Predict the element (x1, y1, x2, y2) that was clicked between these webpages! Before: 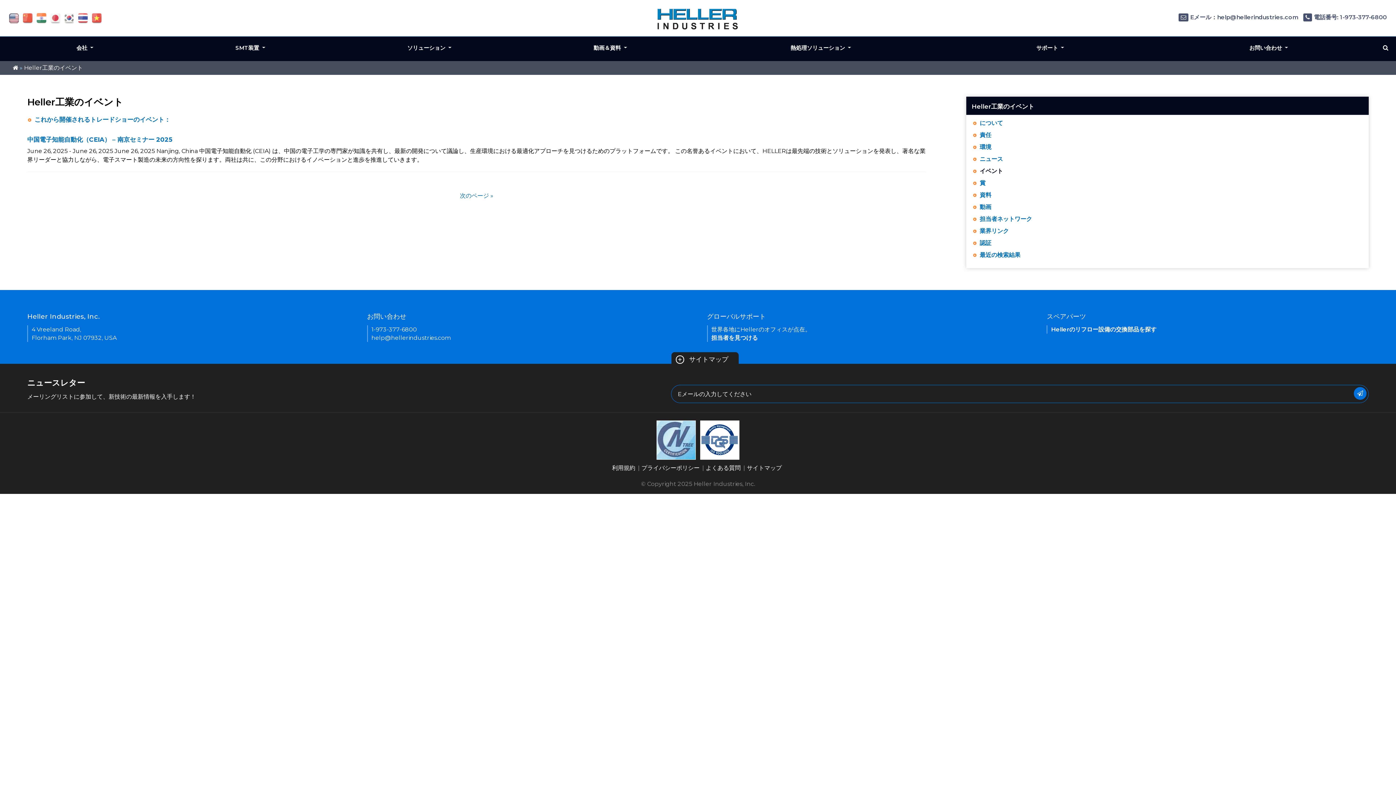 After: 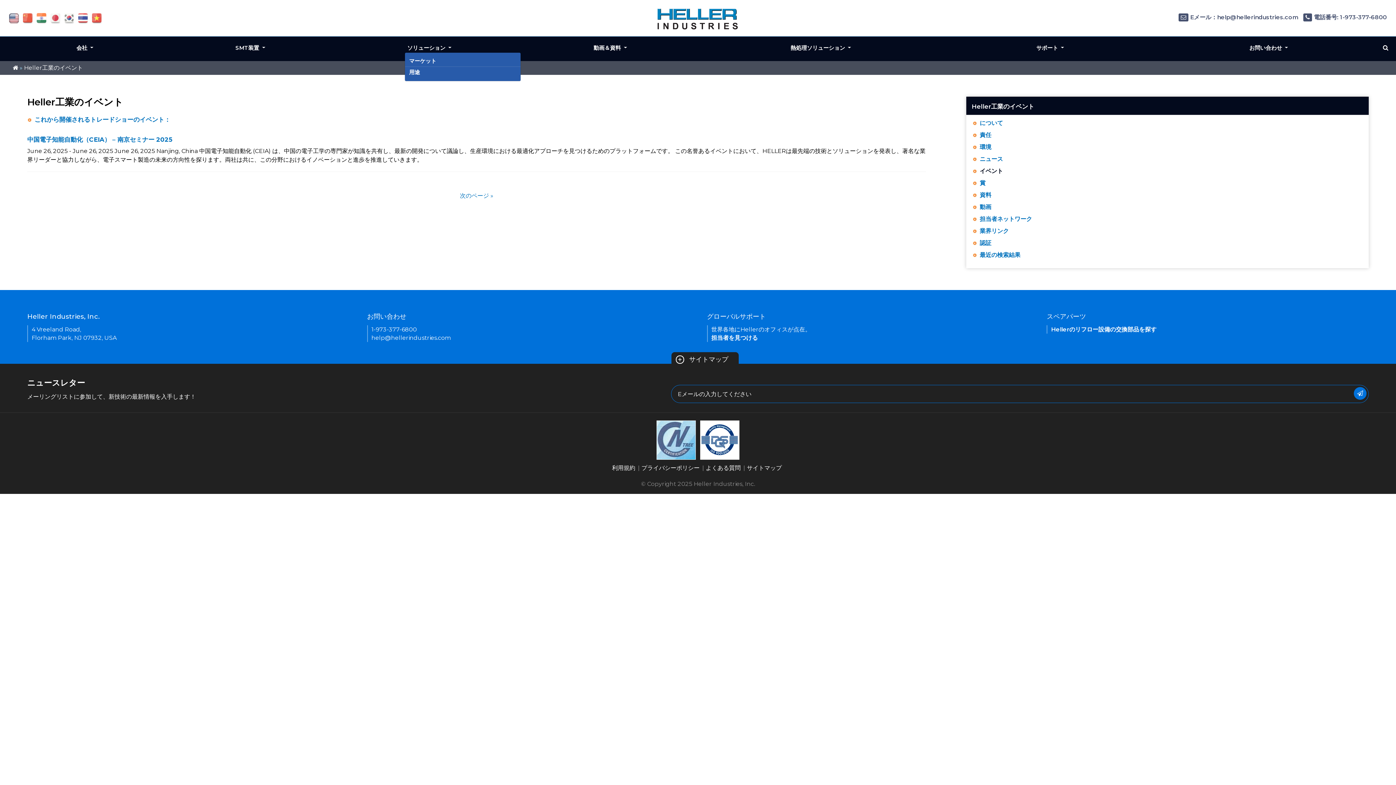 Action: label: ソリューション  bbox: (407, 44, 451, 51)